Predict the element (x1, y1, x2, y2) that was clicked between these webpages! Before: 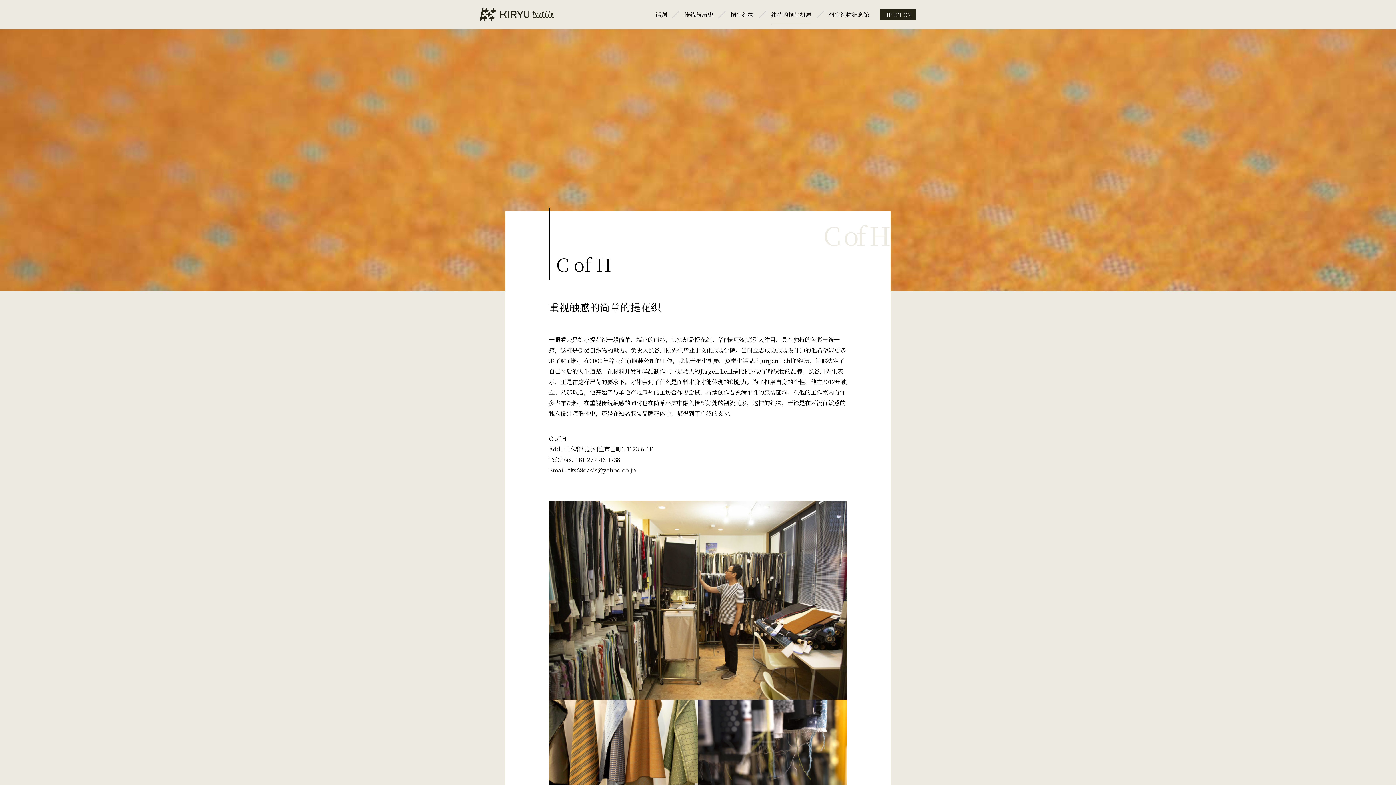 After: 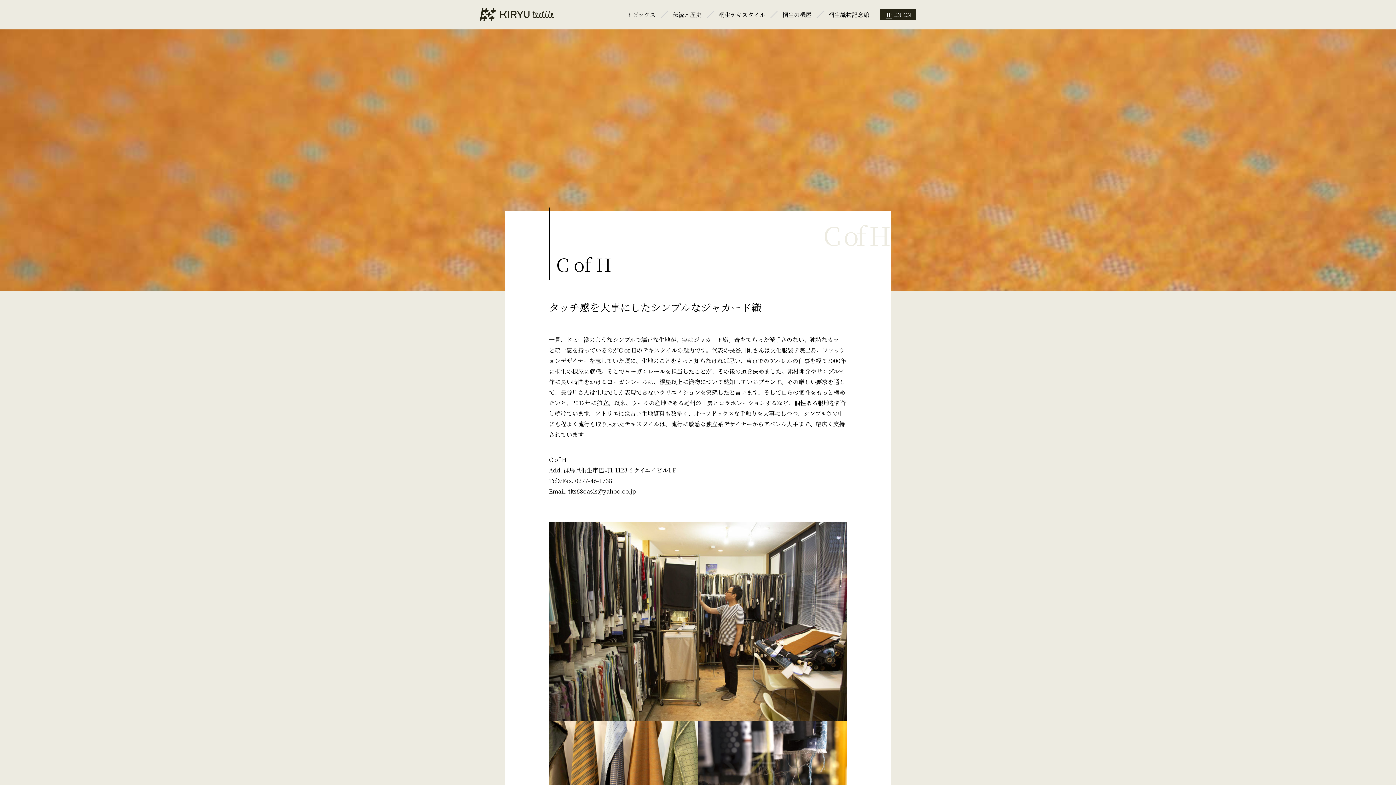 Action: bbox: (886, 8, 892, 20) label: JP